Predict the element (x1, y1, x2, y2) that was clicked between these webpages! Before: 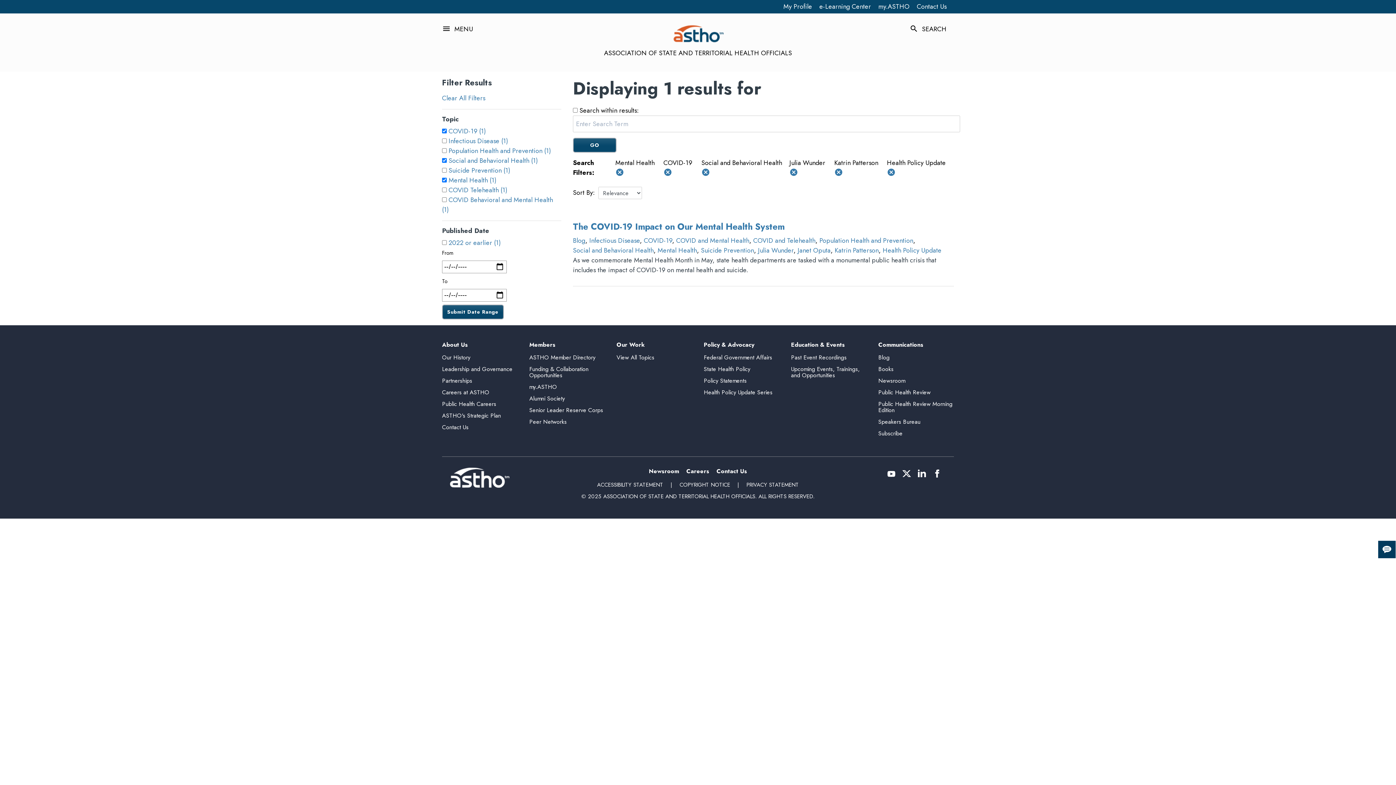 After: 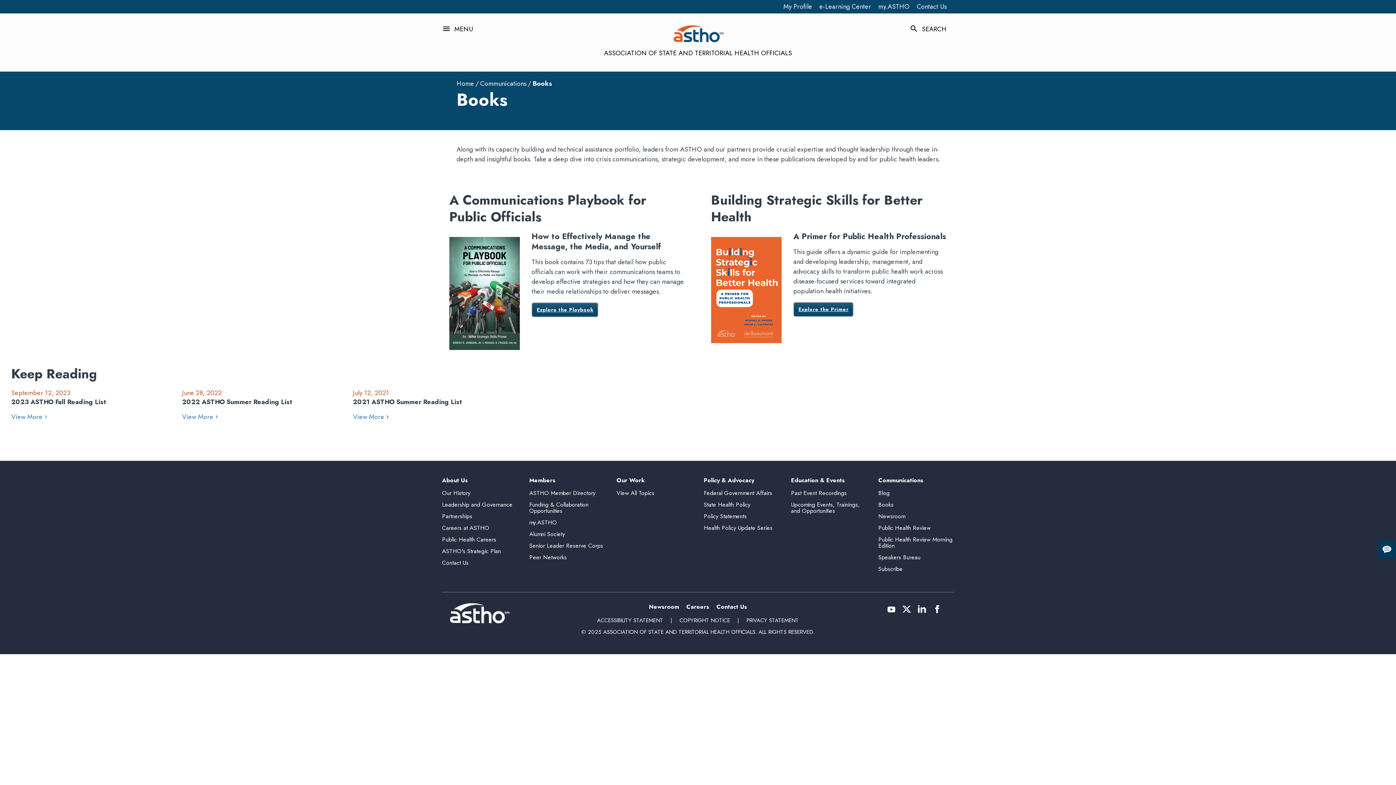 Action: label: Books bbox: (878, 365, 893, 373)